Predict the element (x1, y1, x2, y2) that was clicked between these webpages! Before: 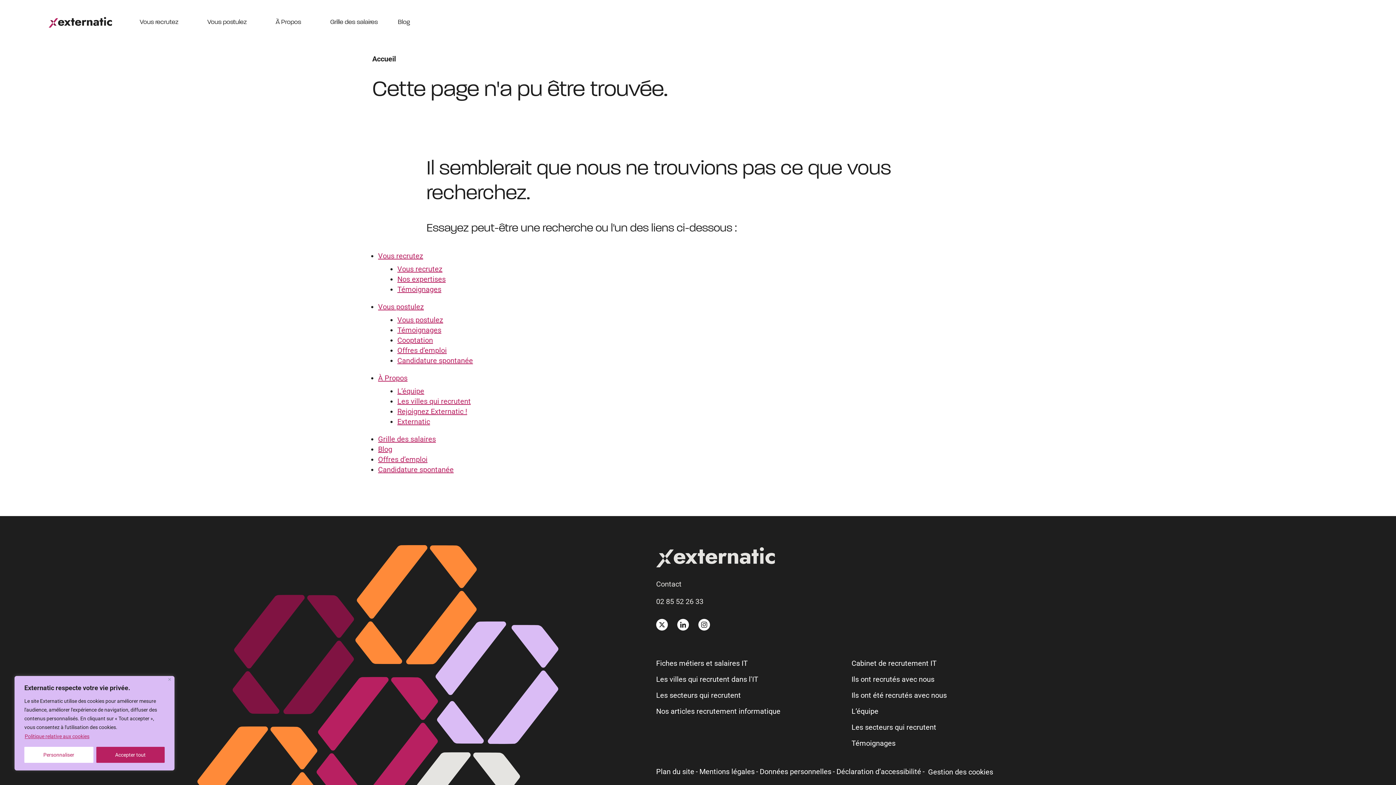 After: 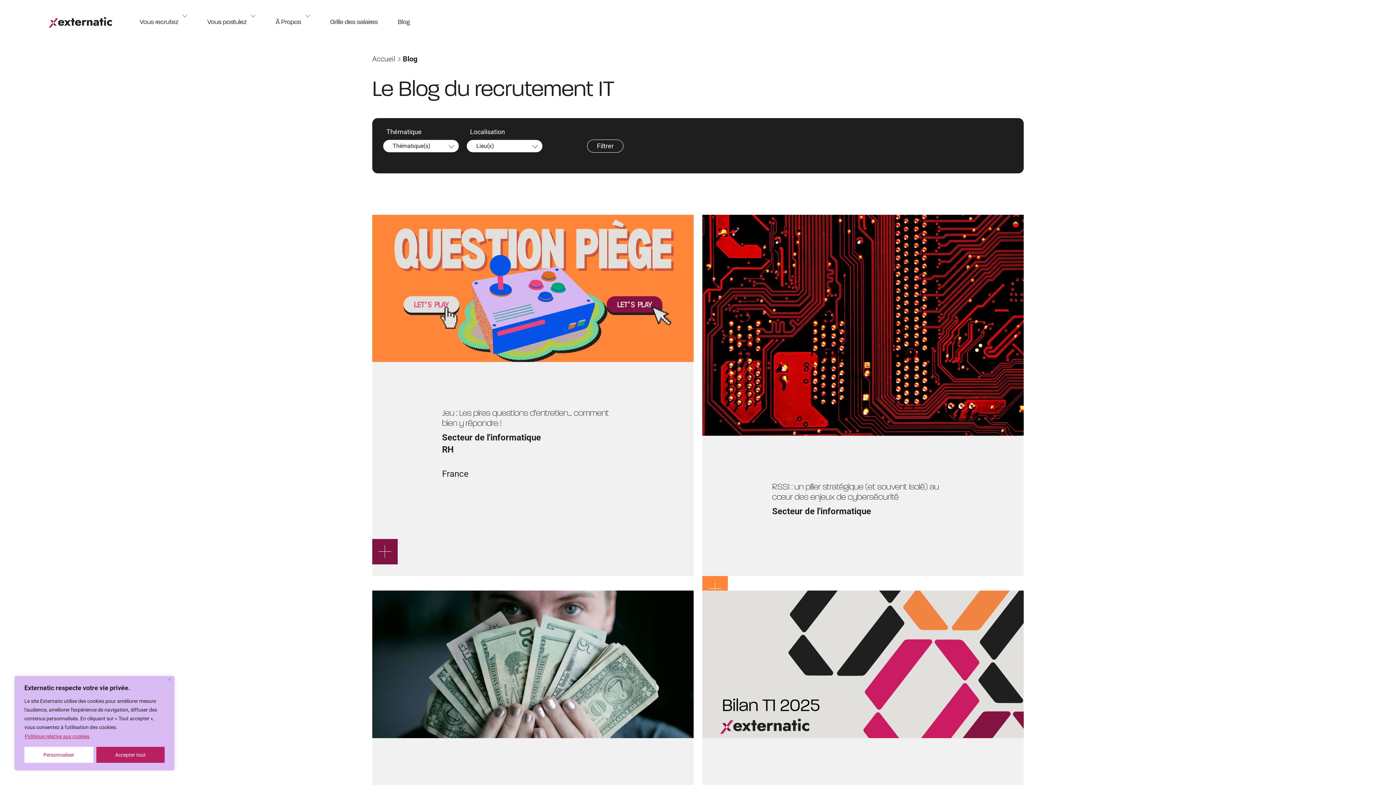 Action: bbox: (397, 18, 409, 25) label: Blog